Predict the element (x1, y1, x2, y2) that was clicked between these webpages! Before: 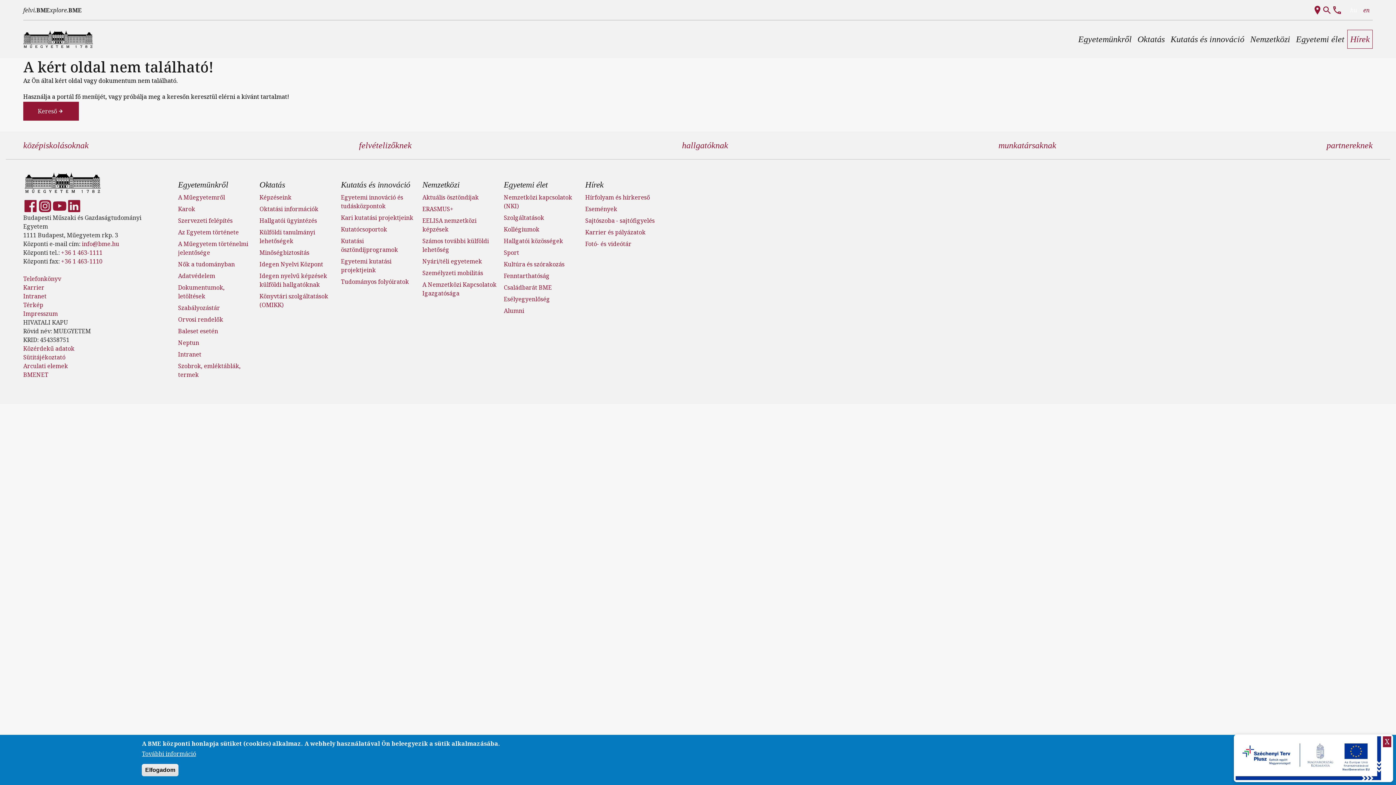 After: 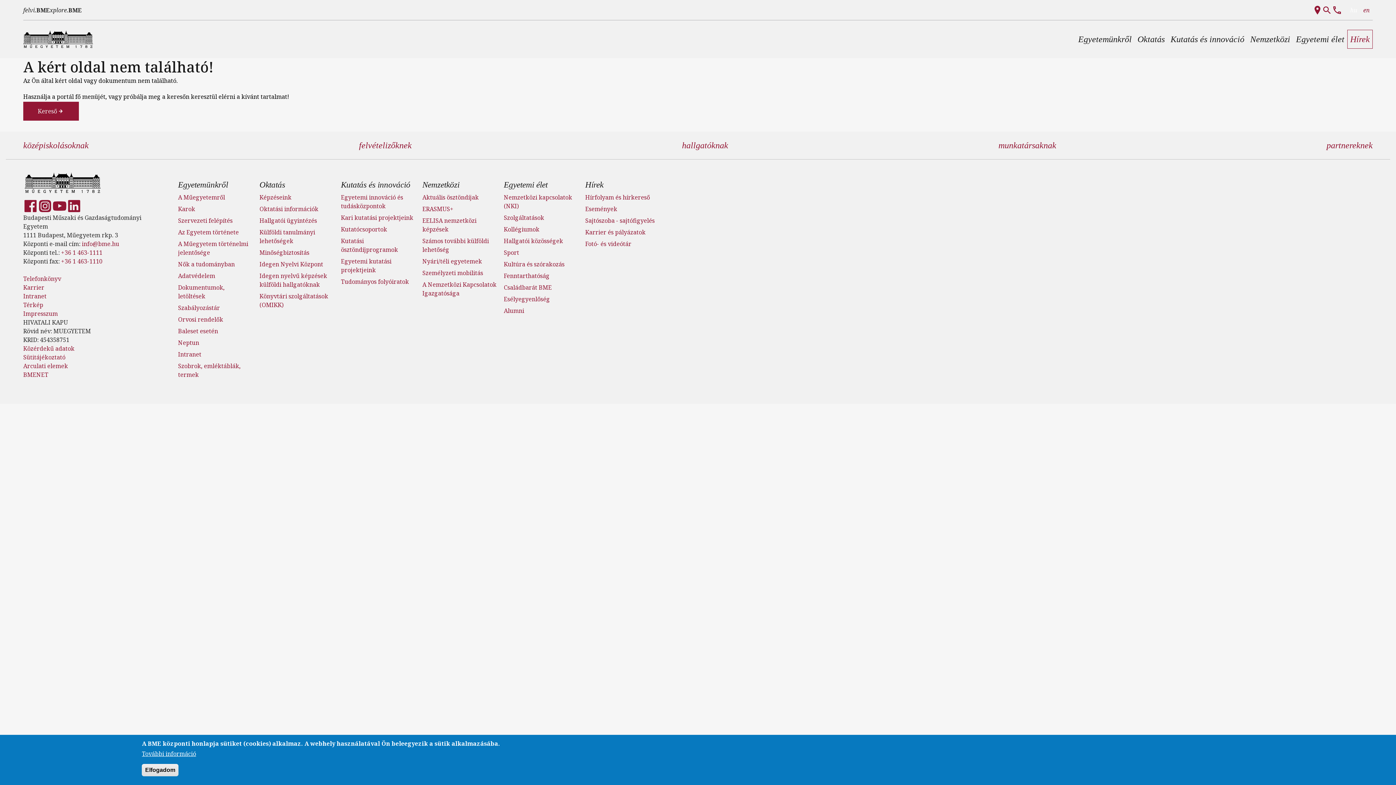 Action: label: X bbox: (1383, 736, 1391, 747)